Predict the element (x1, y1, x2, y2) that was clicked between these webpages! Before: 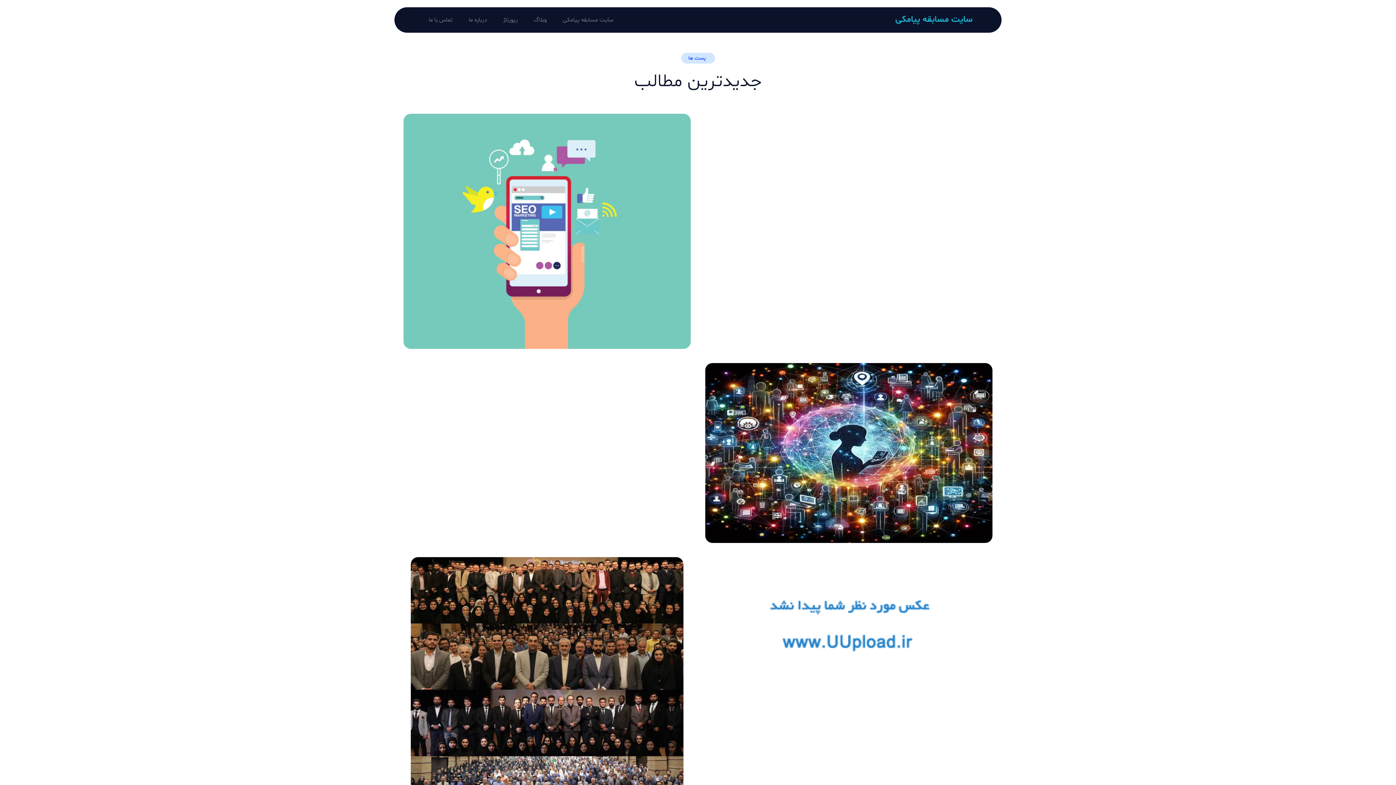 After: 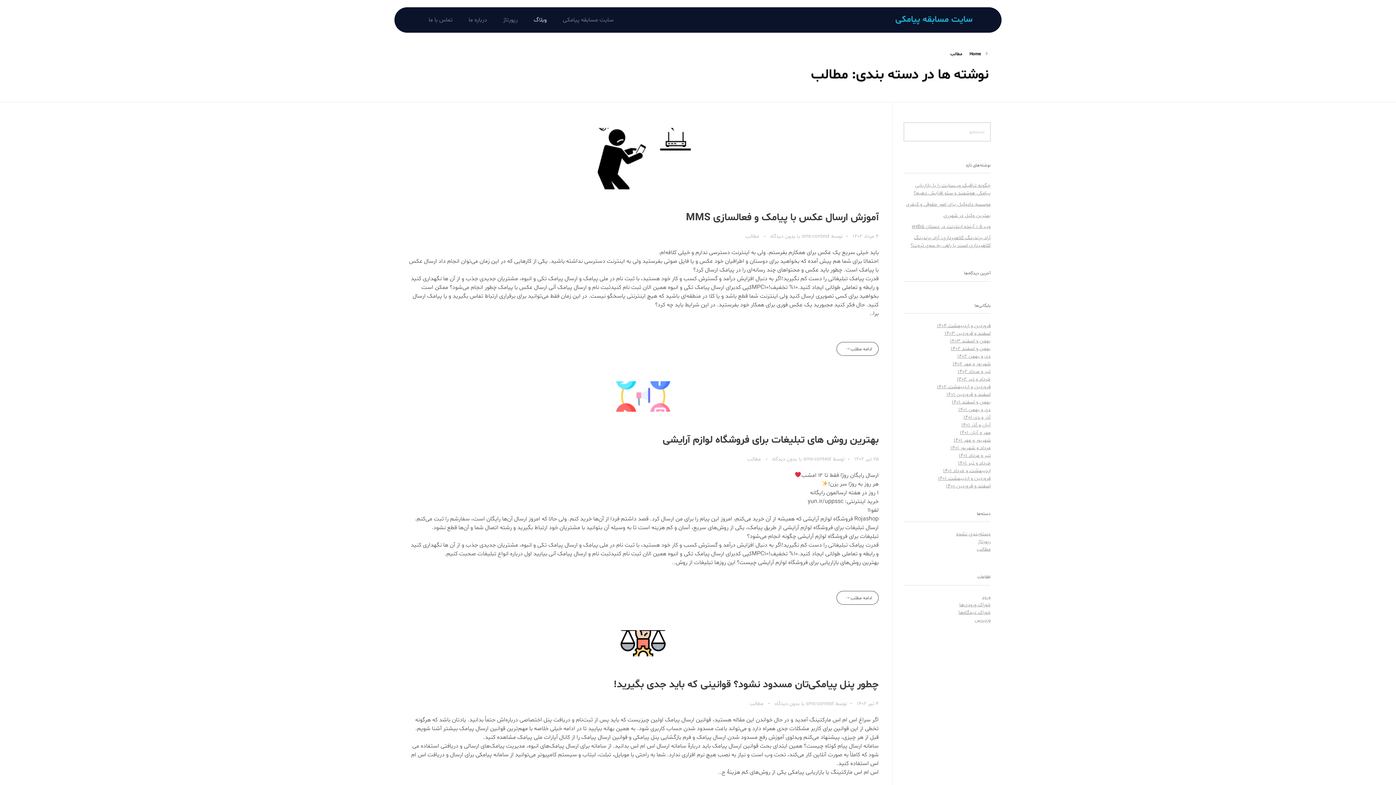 Action: label: وبلاگ bbox: (525, 16, 554, 23)